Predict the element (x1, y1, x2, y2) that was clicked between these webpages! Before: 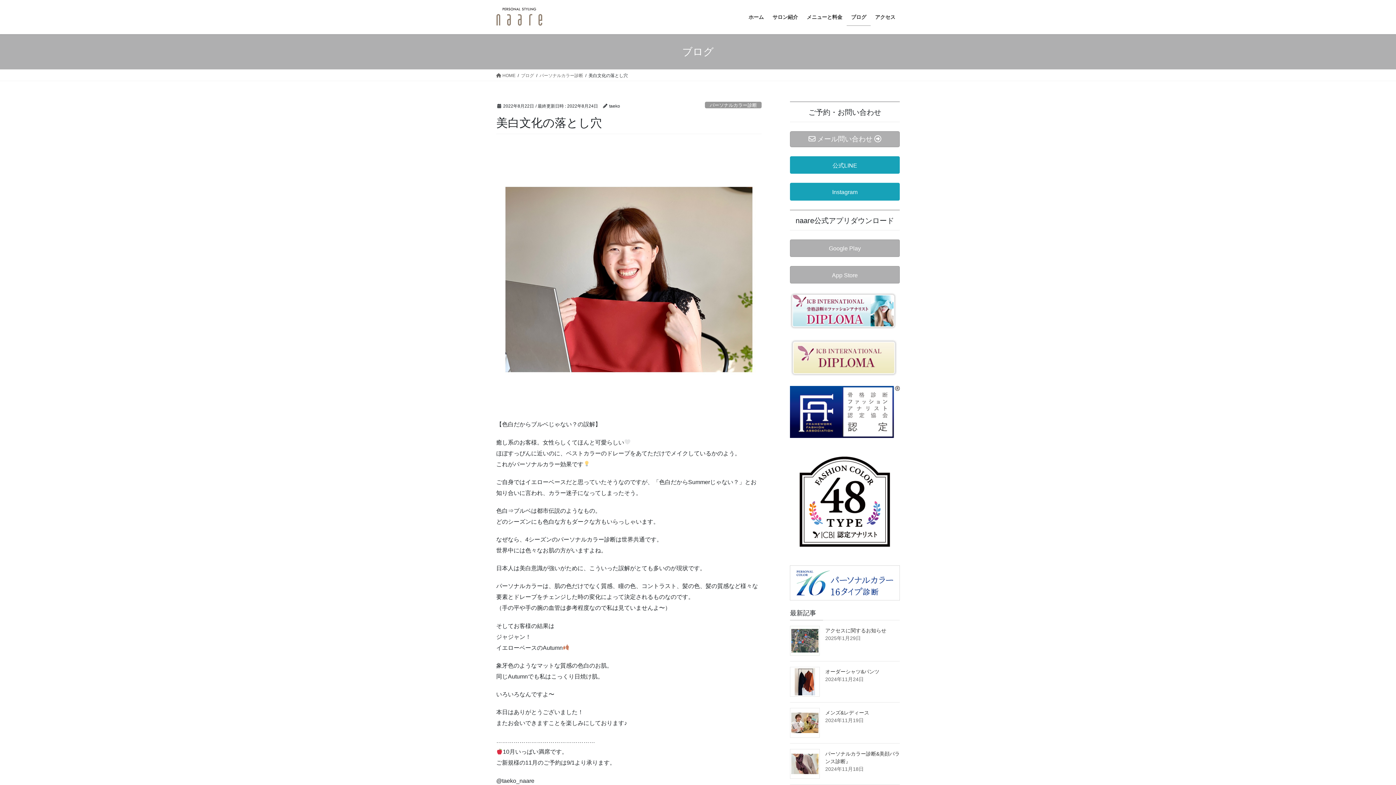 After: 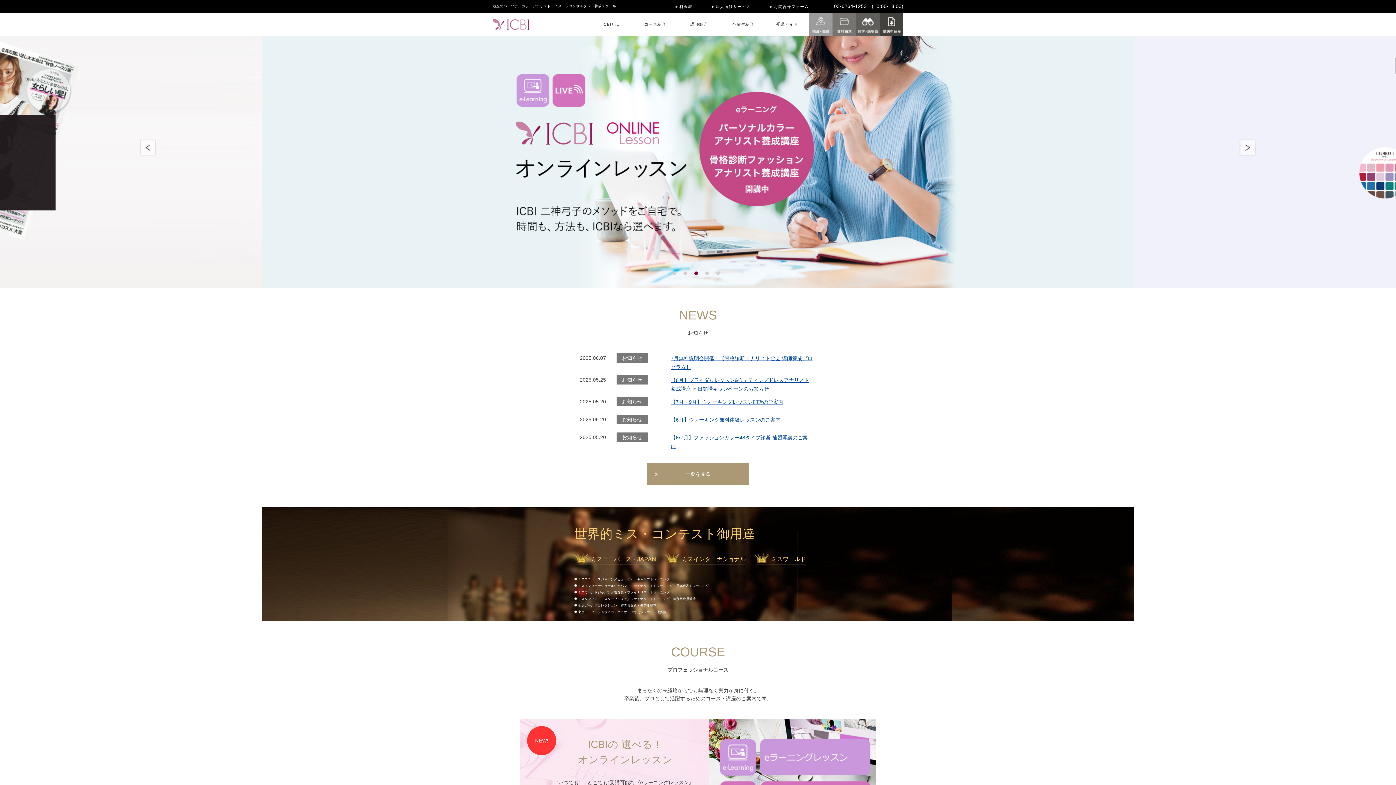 Action: bbox: (790, 447, 900, 556)